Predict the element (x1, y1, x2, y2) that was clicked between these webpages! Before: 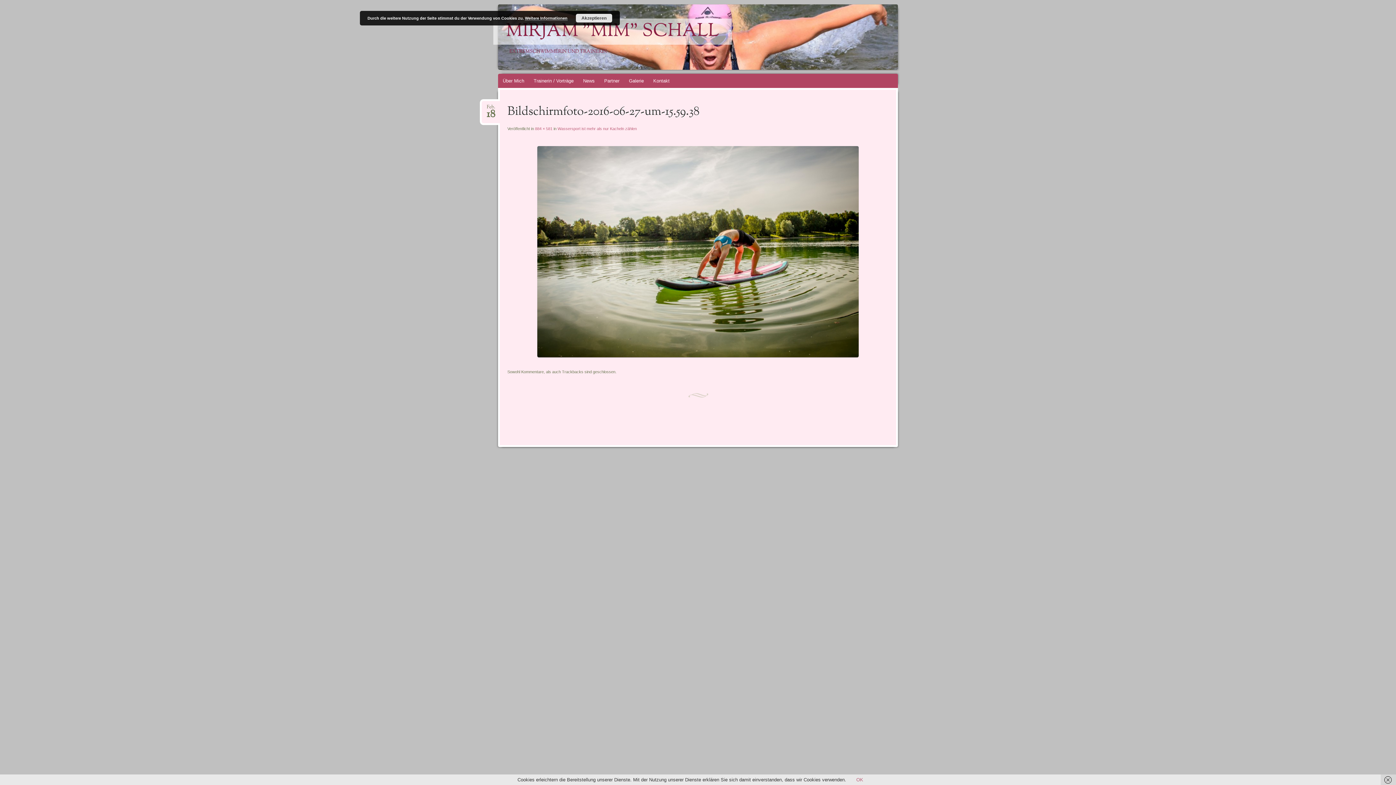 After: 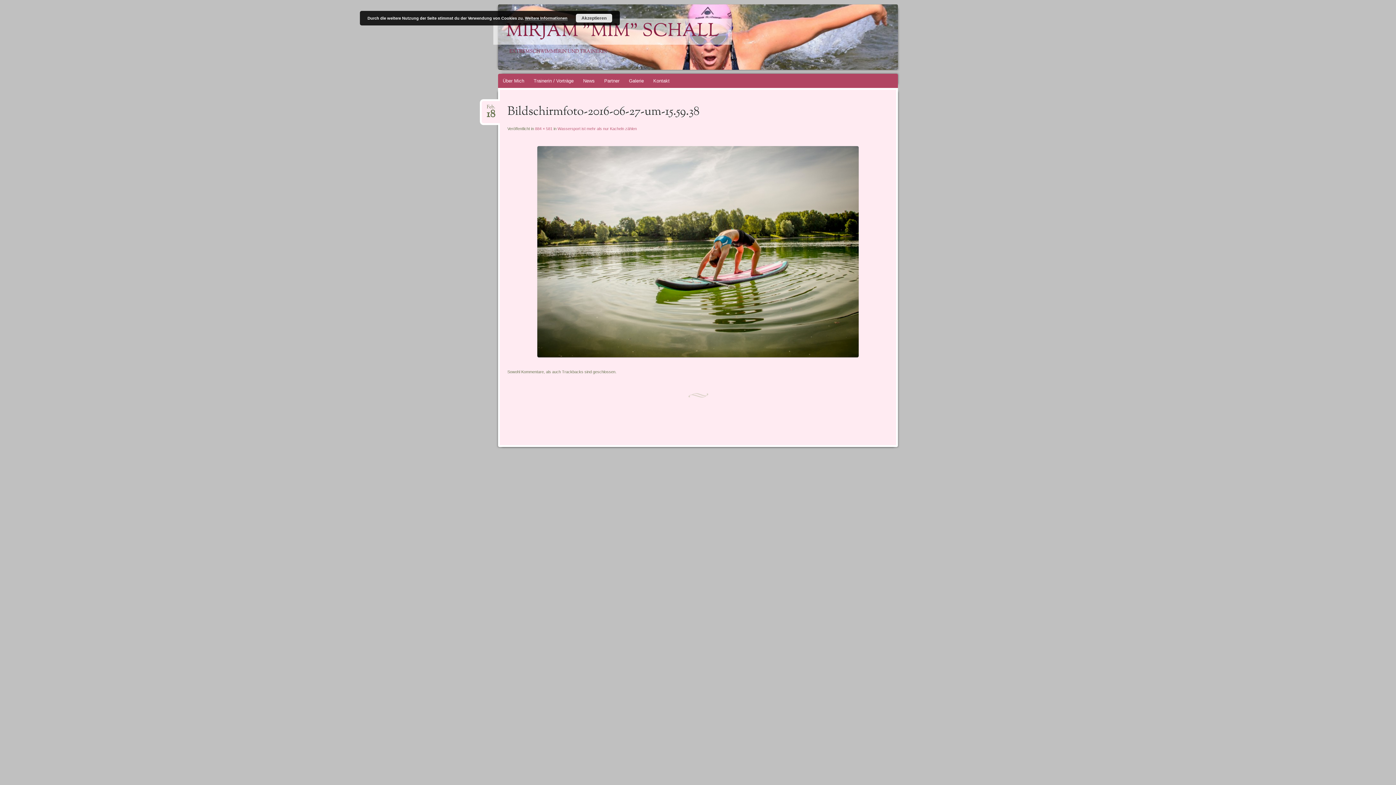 Action: bbox: (856, 777, 863, 782) label: OK